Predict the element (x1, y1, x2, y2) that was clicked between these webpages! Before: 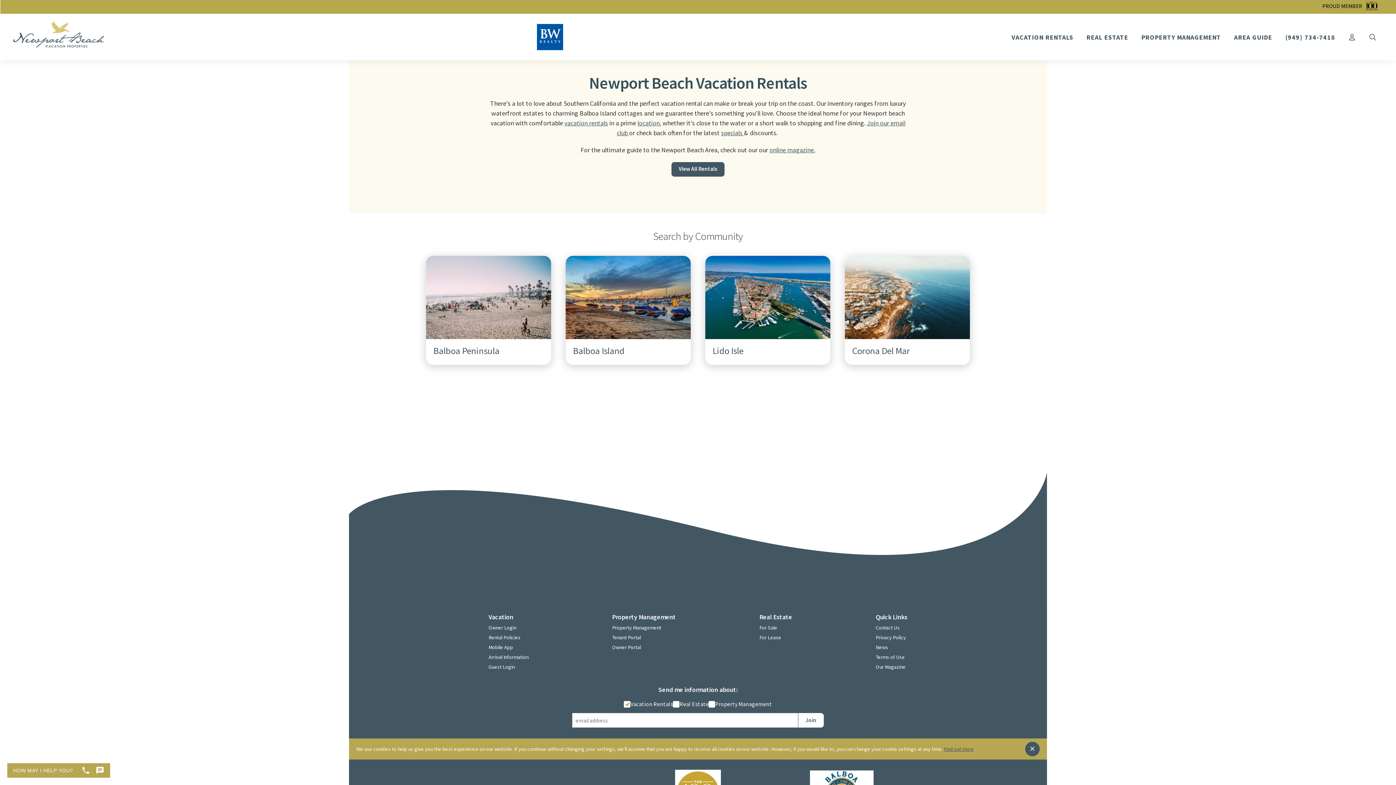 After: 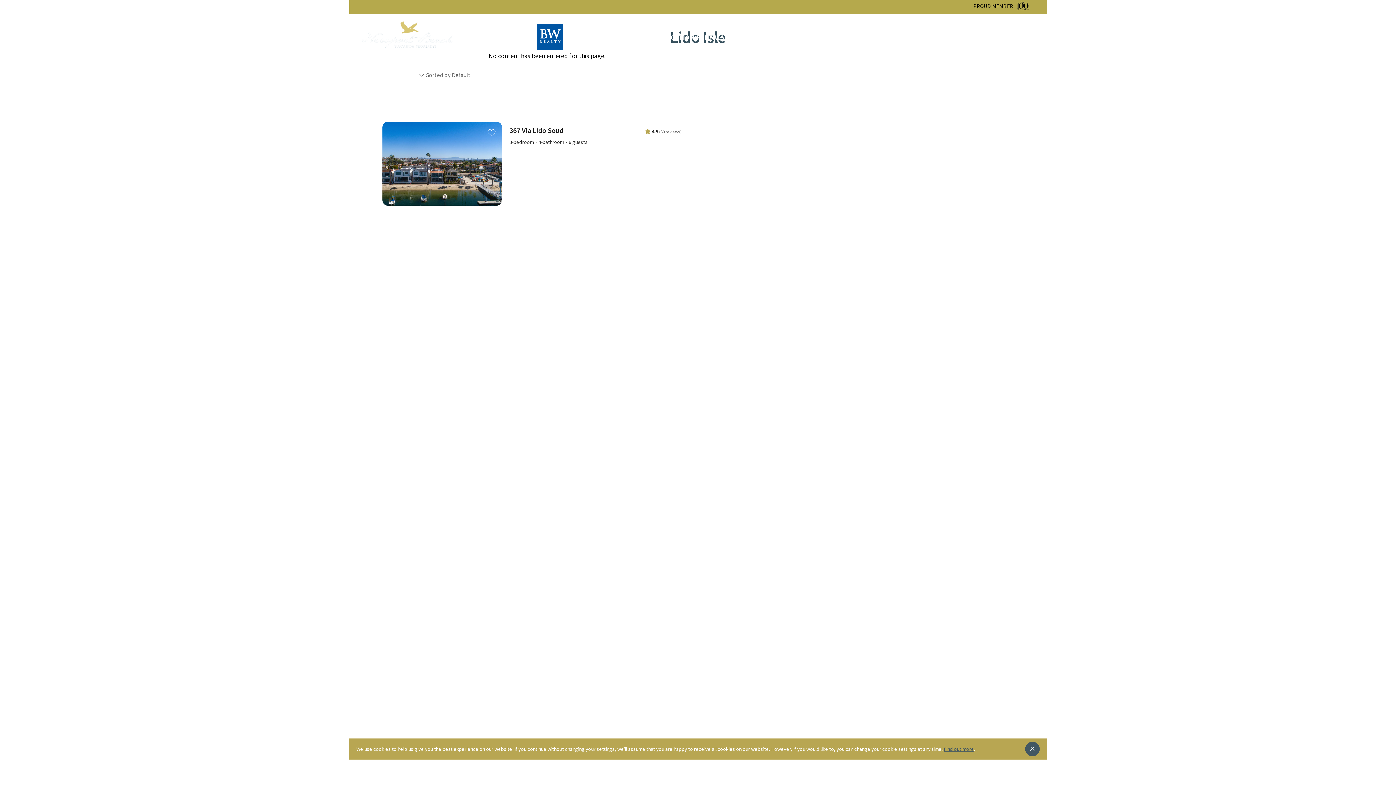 Action: bbox: (705, 256, 830, 339)